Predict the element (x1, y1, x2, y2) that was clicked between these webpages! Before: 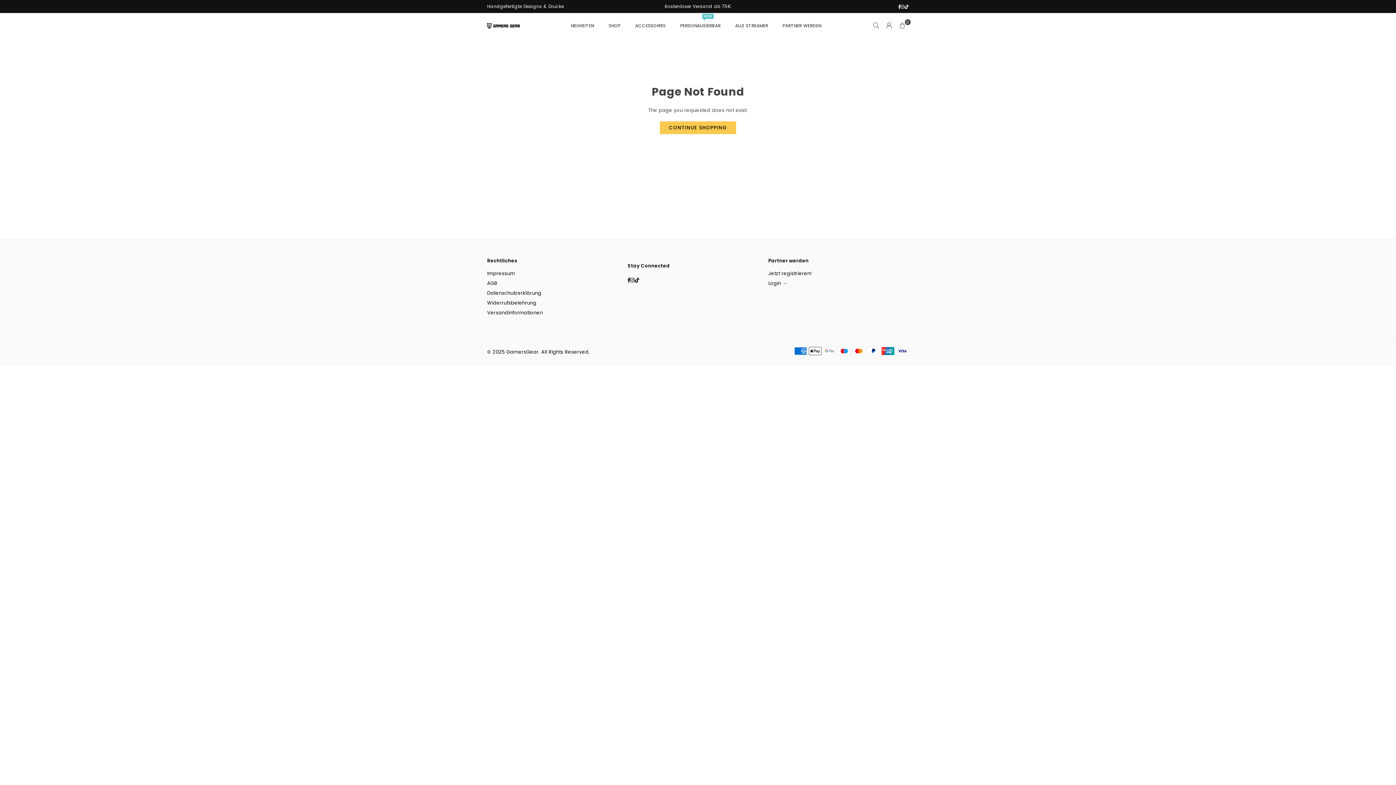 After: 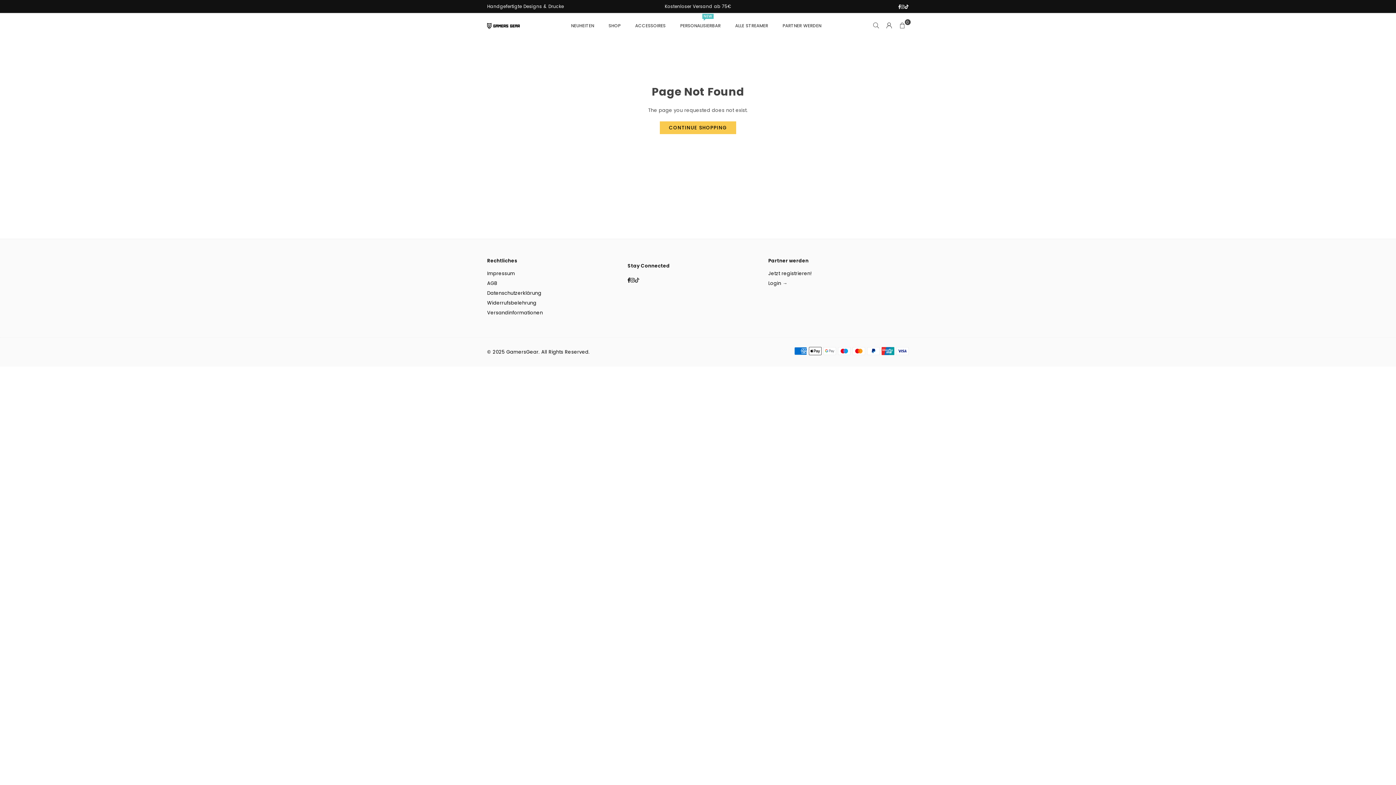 Action: label: TikTok bbox: (634, 276, 639, 283)